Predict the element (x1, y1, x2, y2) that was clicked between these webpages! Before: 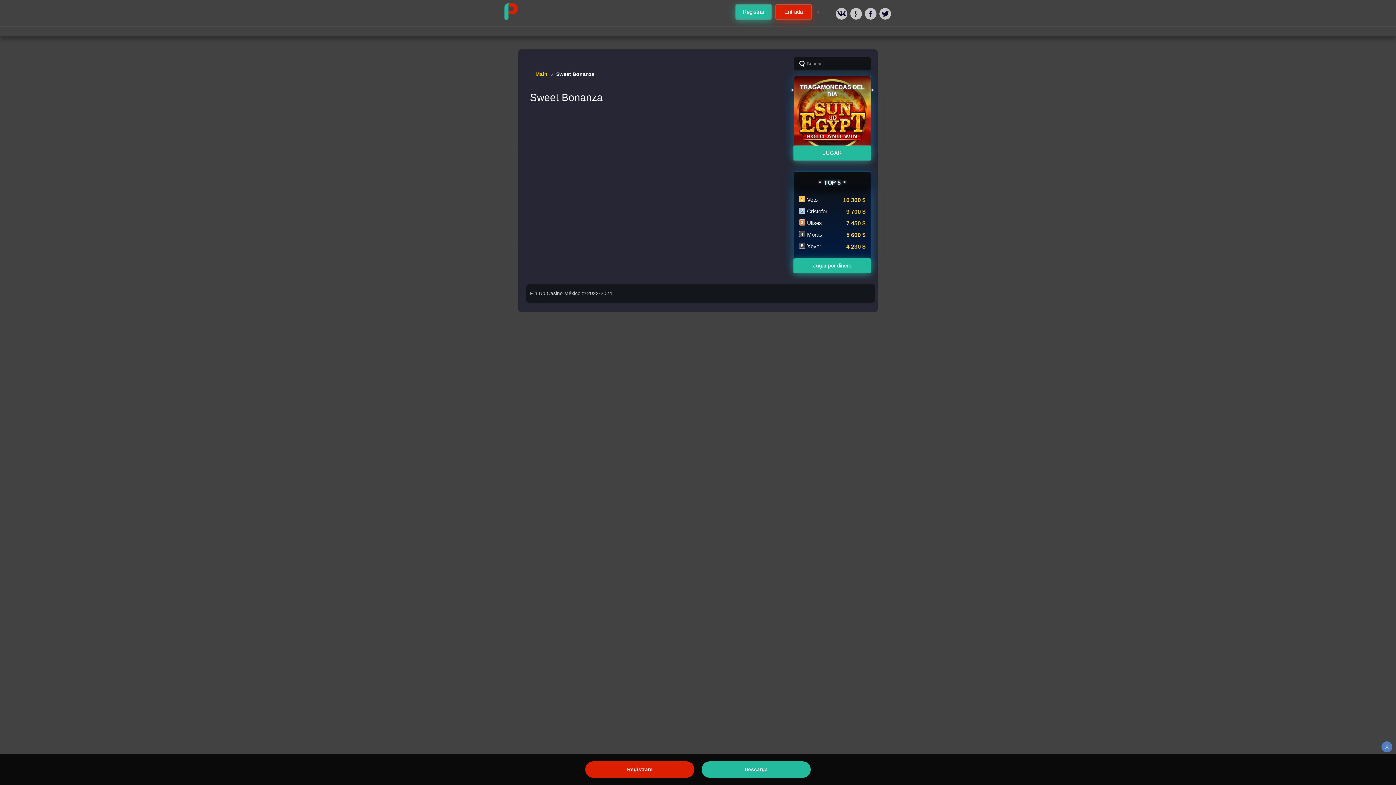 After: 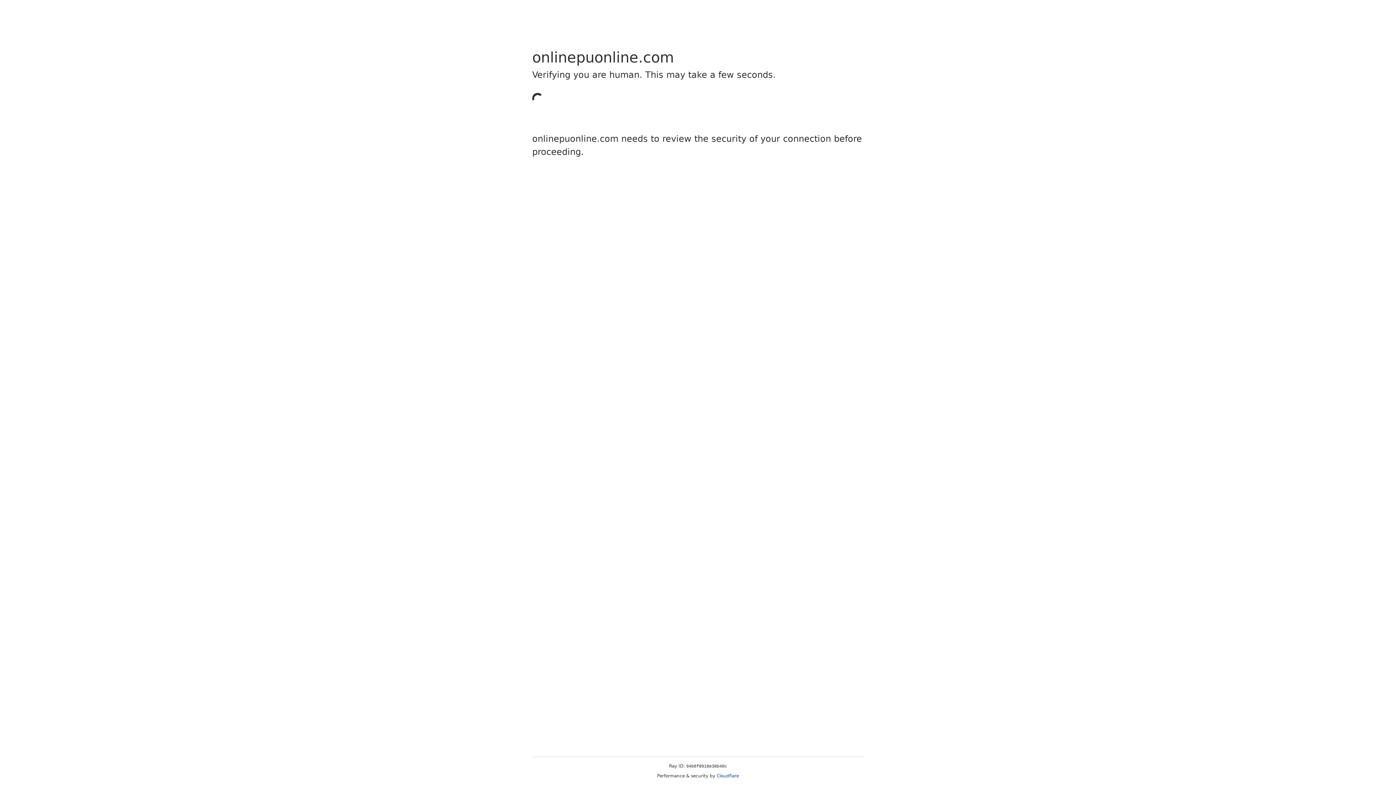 Action: bbox: (865, 8, 876, 19)